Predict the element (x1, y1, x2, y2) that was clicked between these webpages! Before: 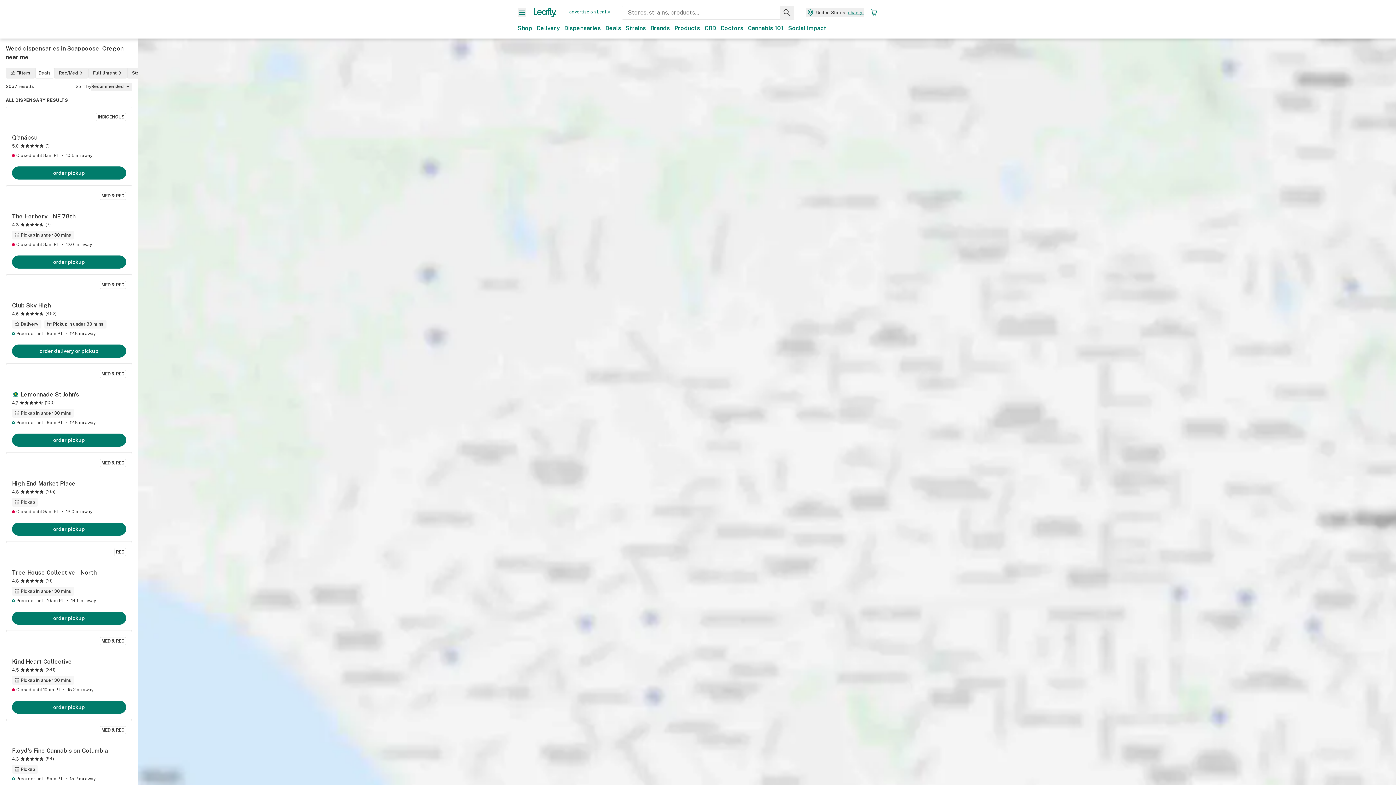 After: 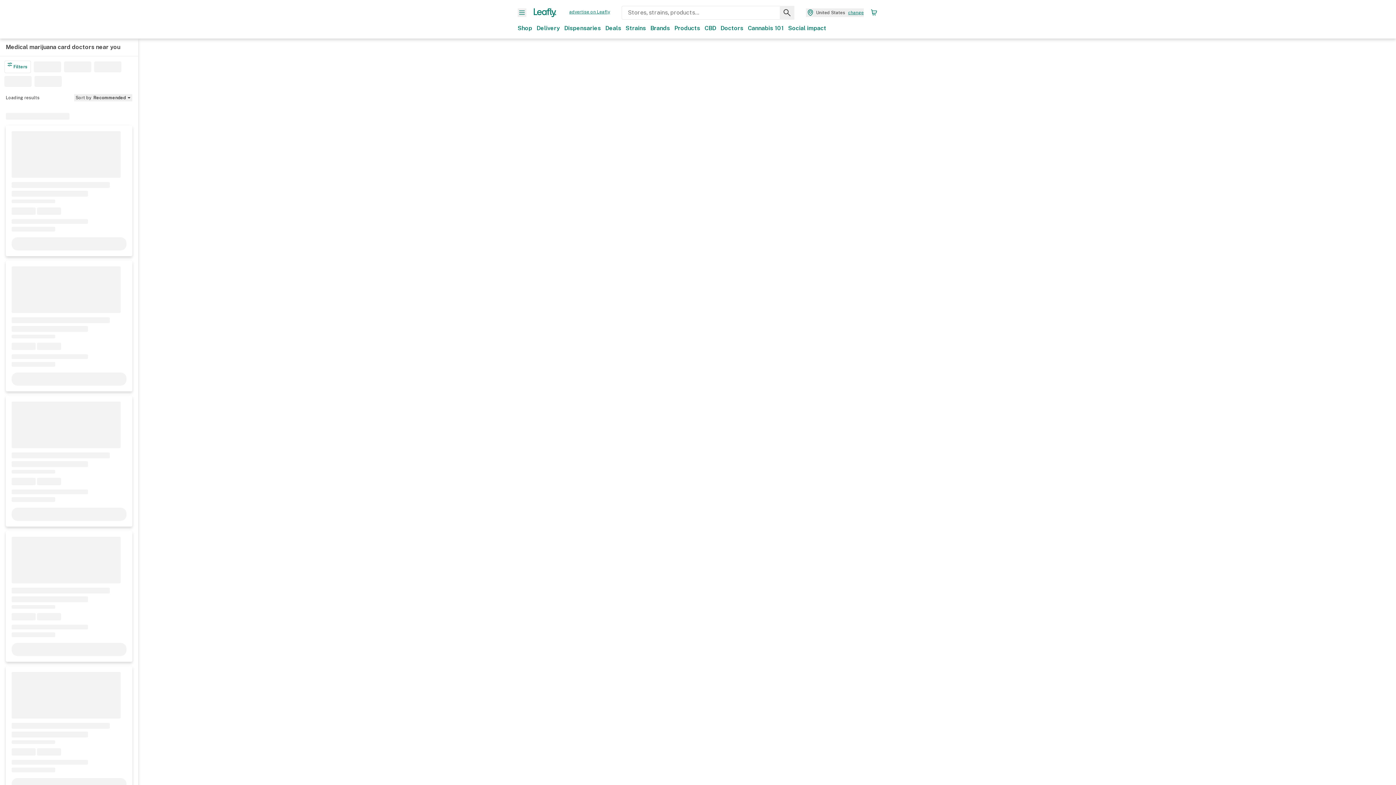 Action: label: Doctors bbox: (720, 24, 743, 32)